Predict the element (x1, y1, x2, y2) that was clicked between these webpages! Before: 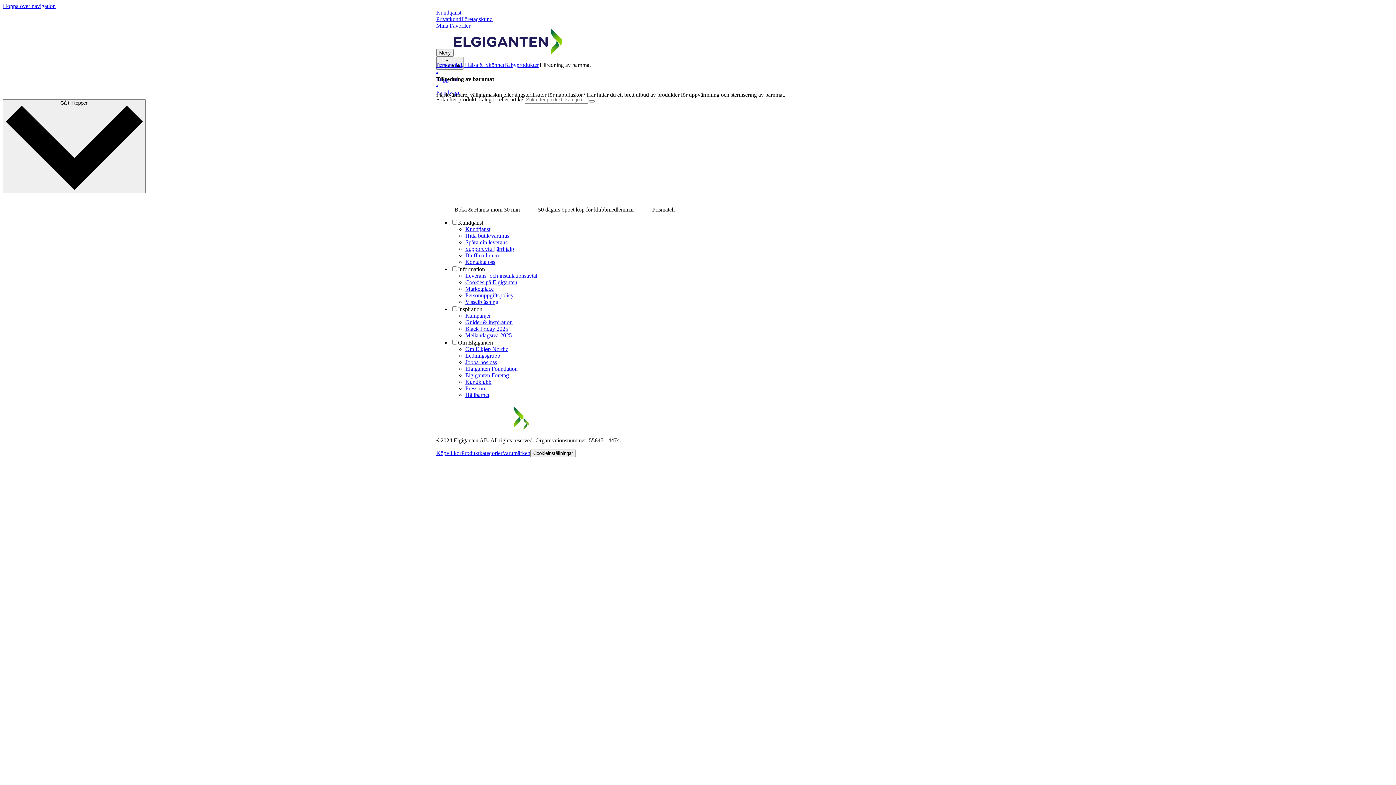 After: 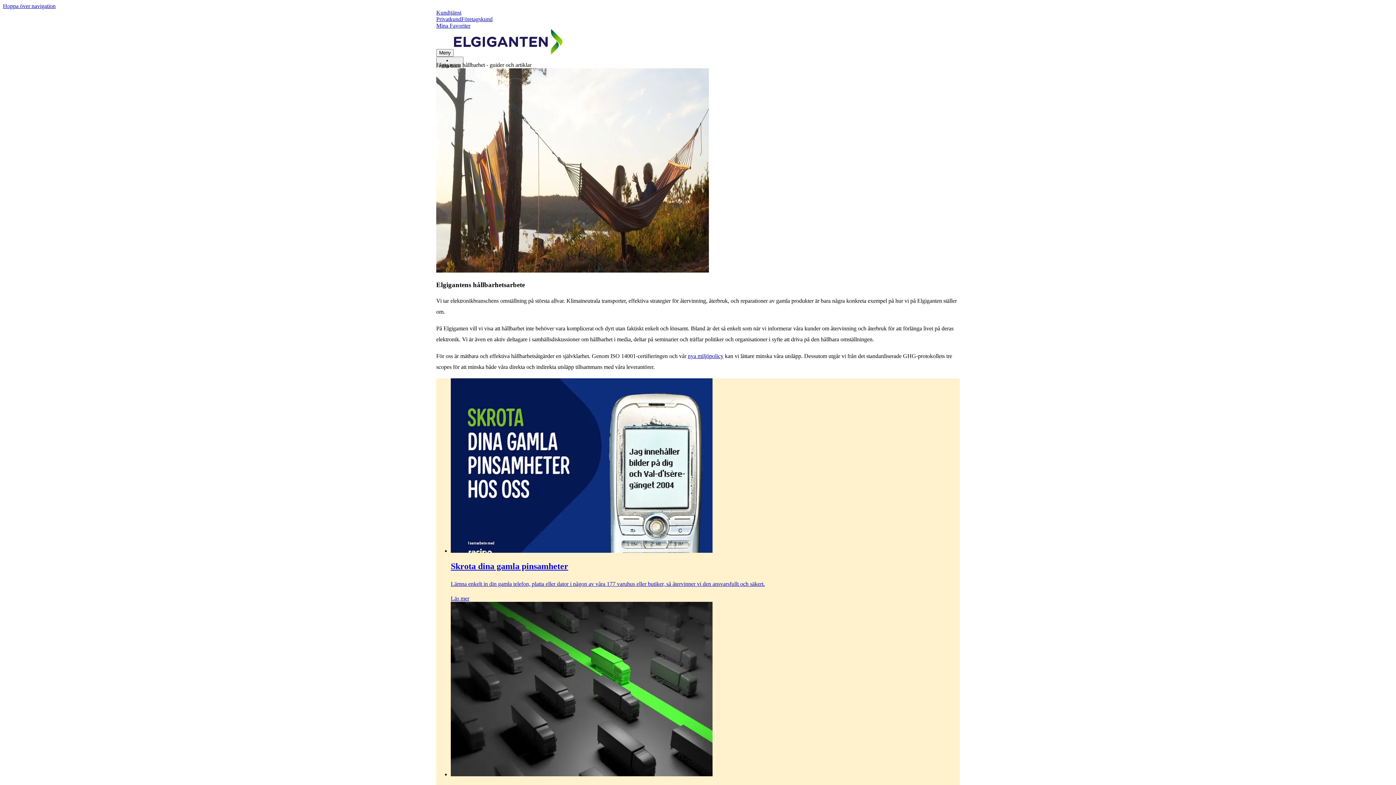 Action: label: Hållbarhet bbox: (465, 392, 489, 398)